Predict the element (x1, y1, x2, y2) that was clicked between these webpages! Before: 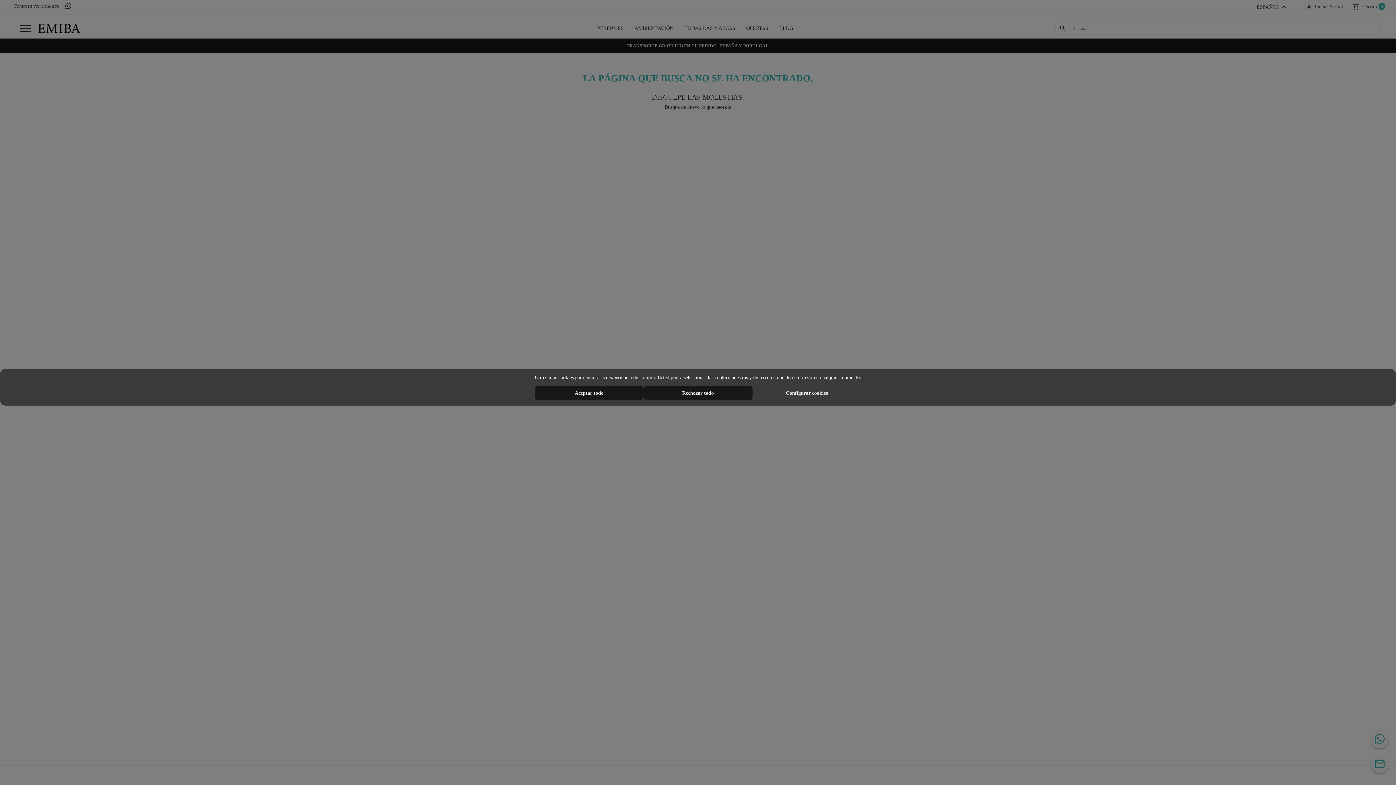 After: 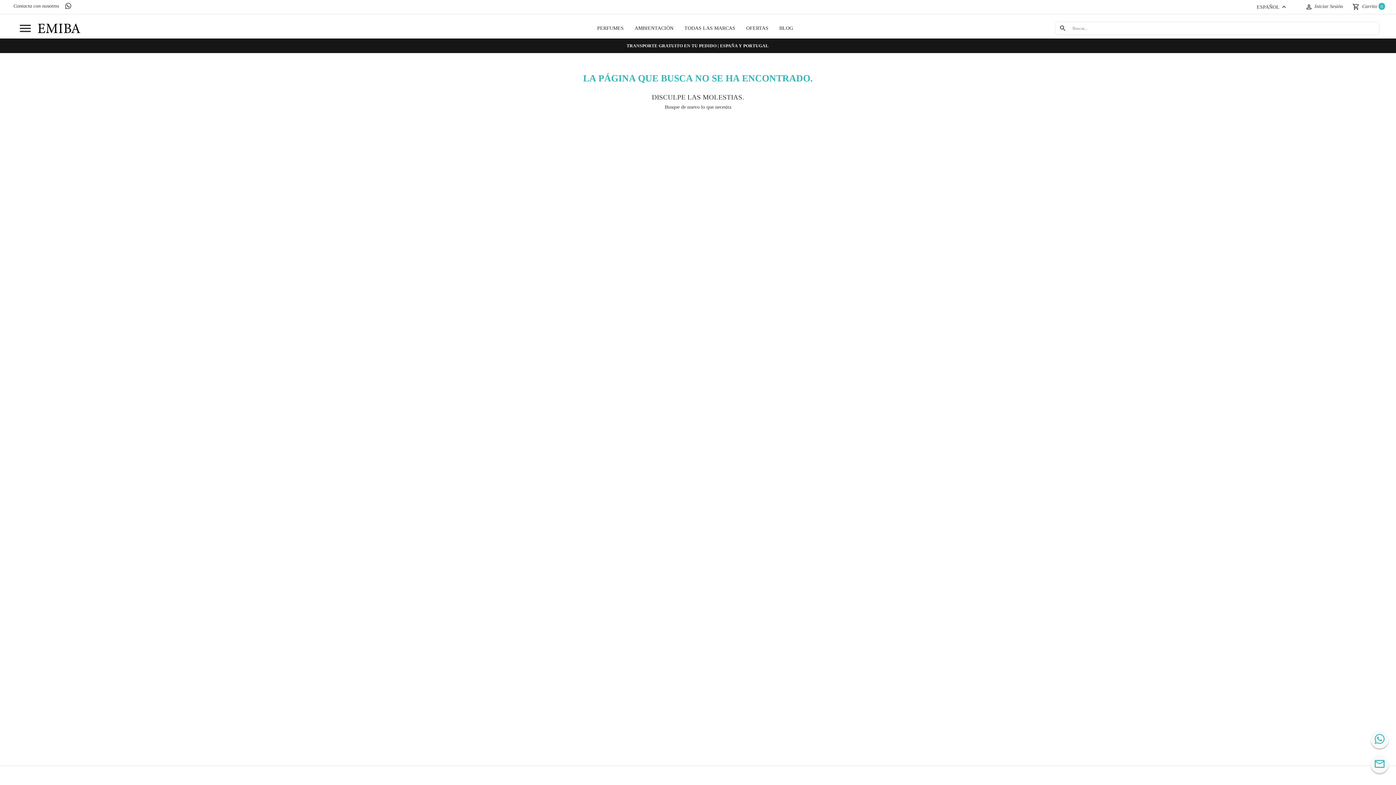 Action: bbox: (643, 386, 752, 400) label: Rechazar todo